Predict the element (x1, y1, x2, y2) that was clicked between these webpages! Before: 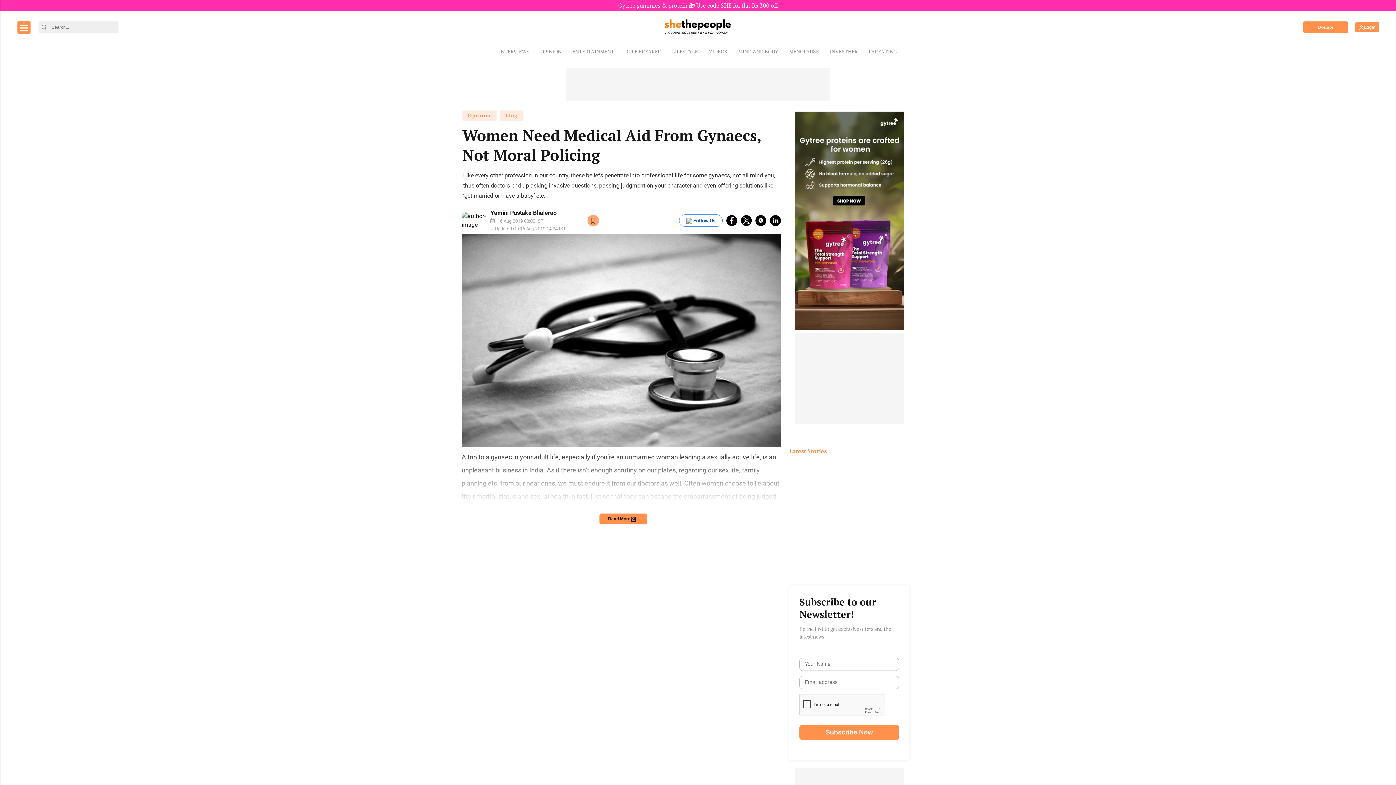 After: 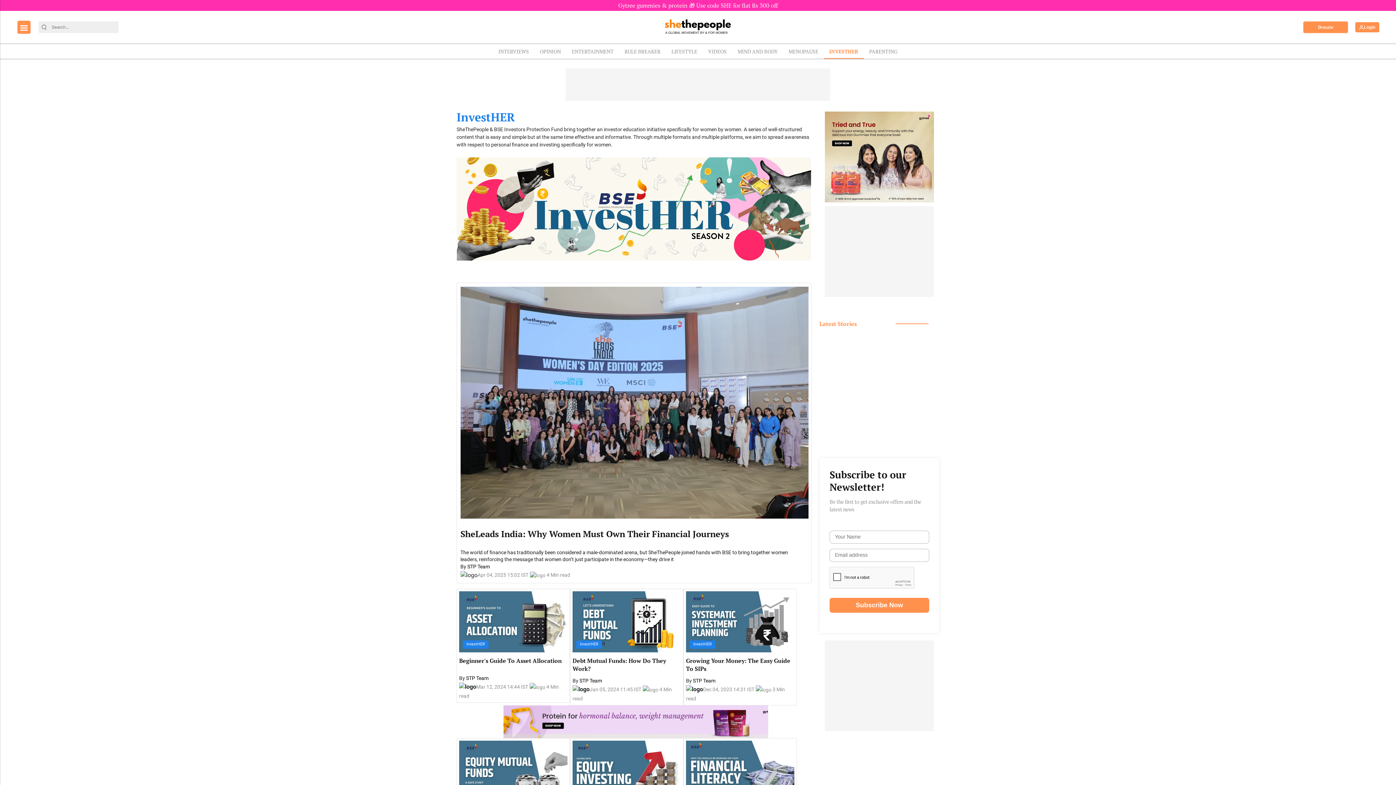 Action: label: INVESTHER bbox: (824, 44, 863, 58)